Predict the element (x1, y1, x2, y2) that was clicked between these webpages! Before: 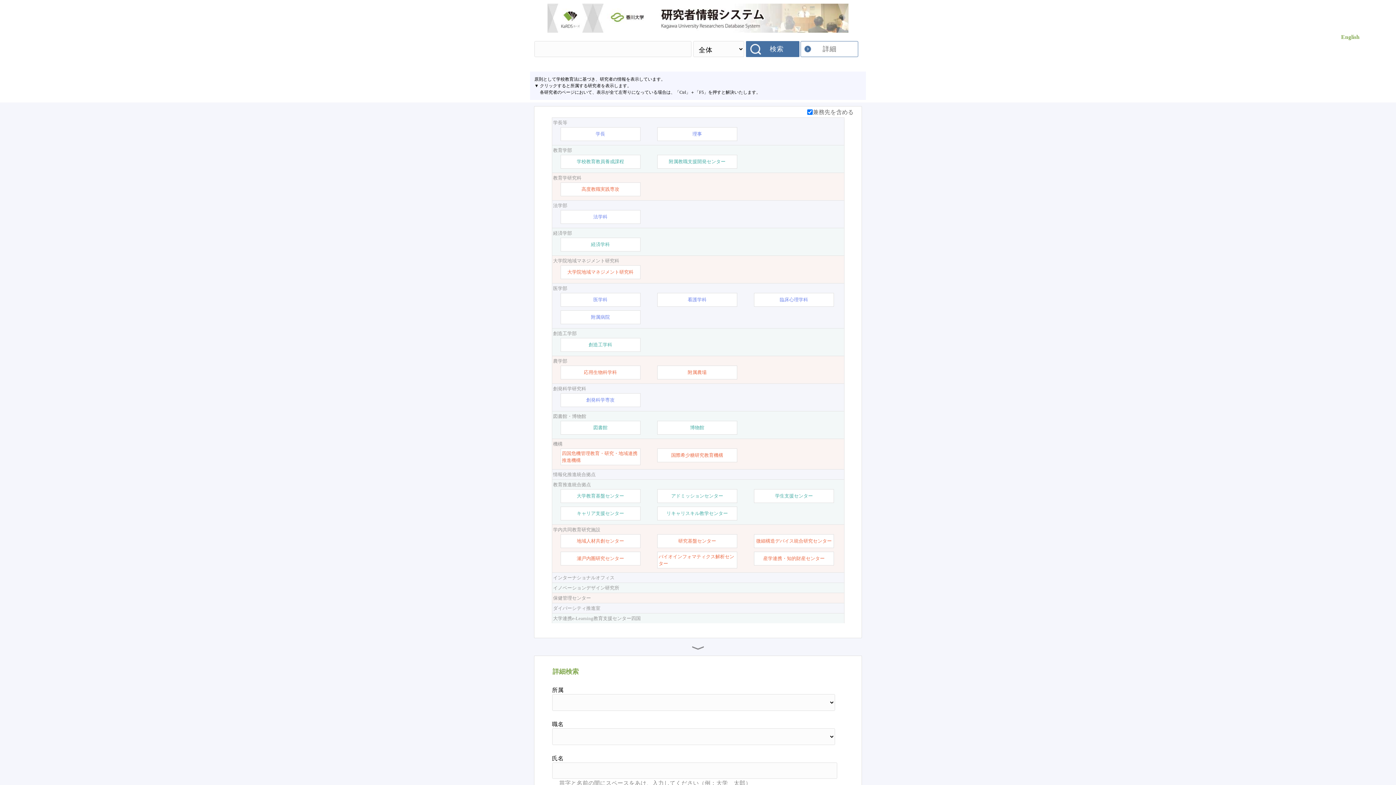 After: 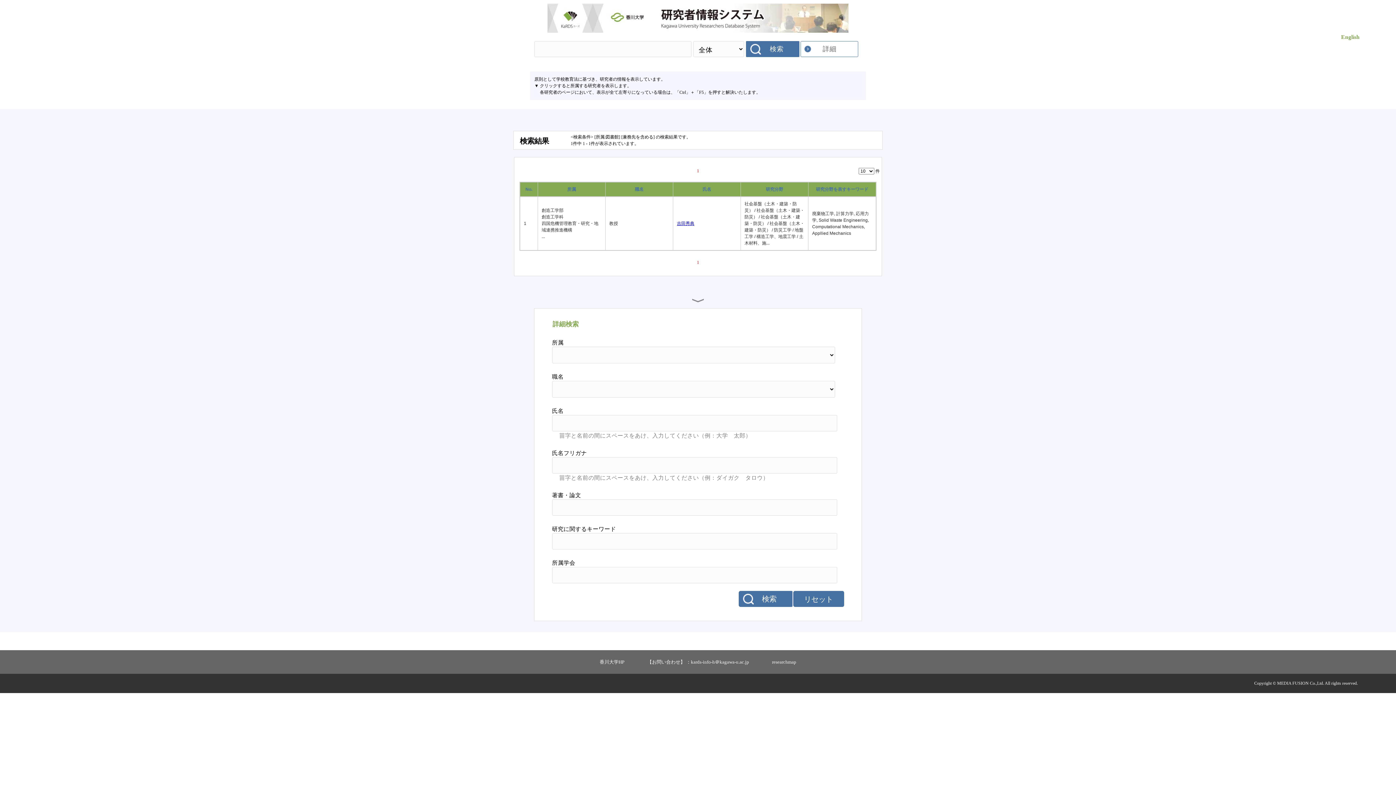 Action: label: 図書館 bbox: (593, 424, 607, 431)